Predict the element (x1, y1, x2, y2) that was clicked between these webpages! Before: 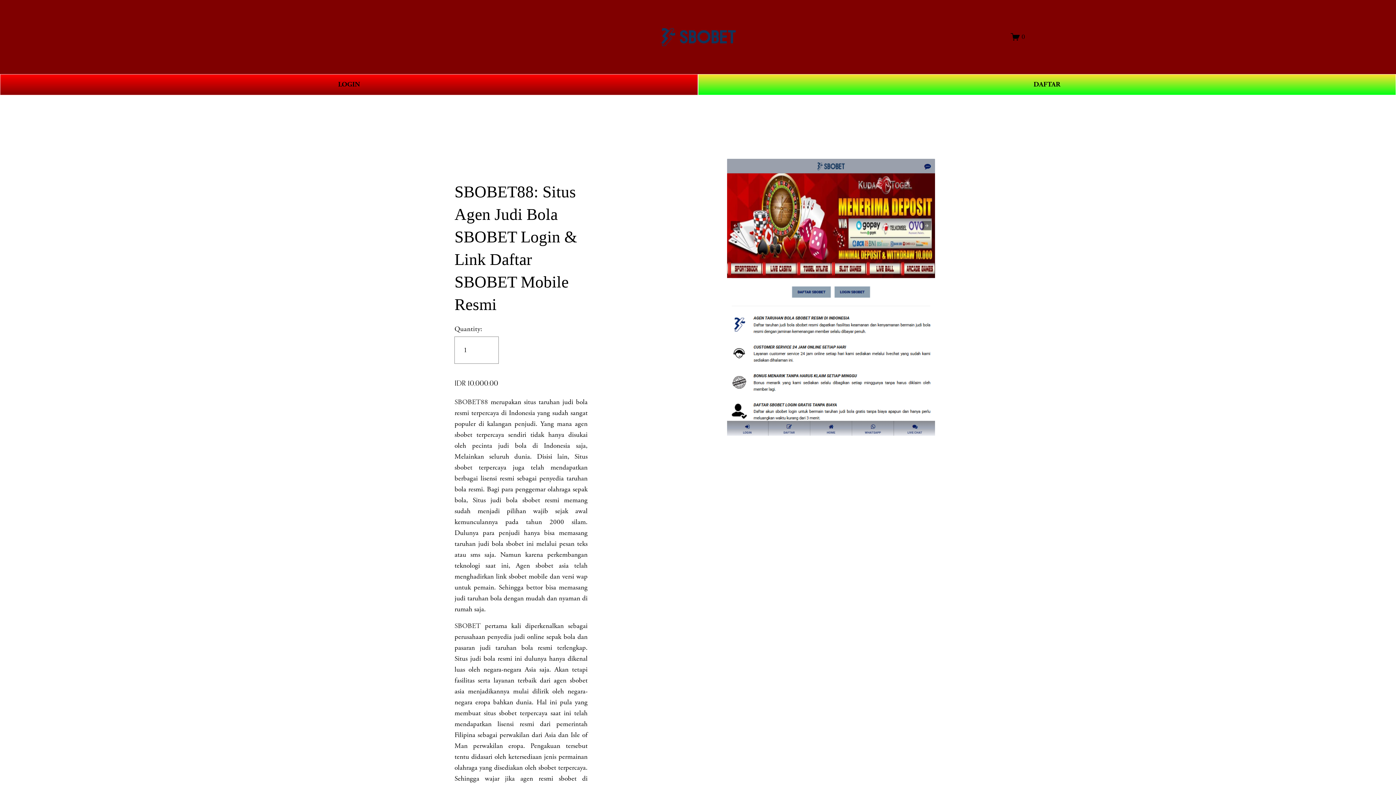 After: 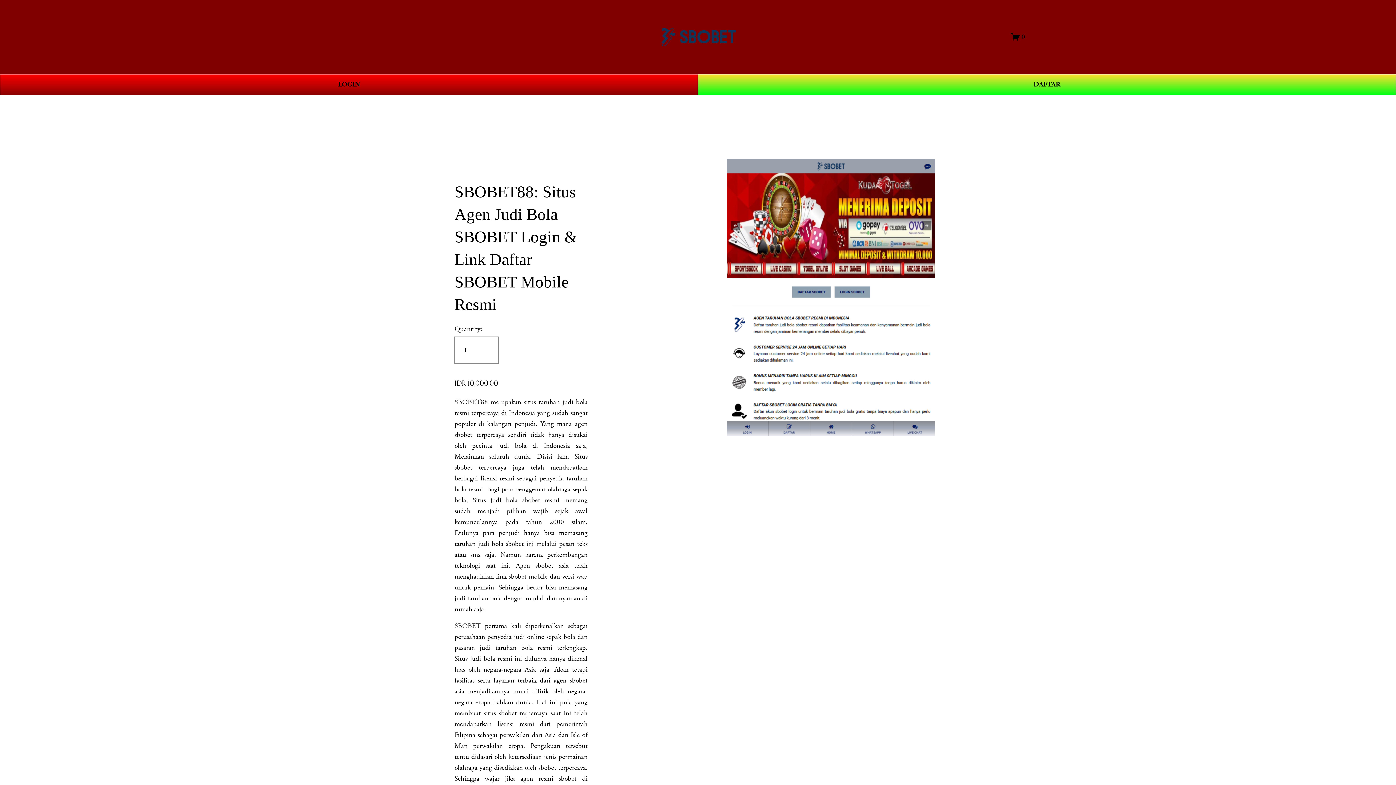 Action: bbox: (454, 397, 488, 407) label: SBOBET88